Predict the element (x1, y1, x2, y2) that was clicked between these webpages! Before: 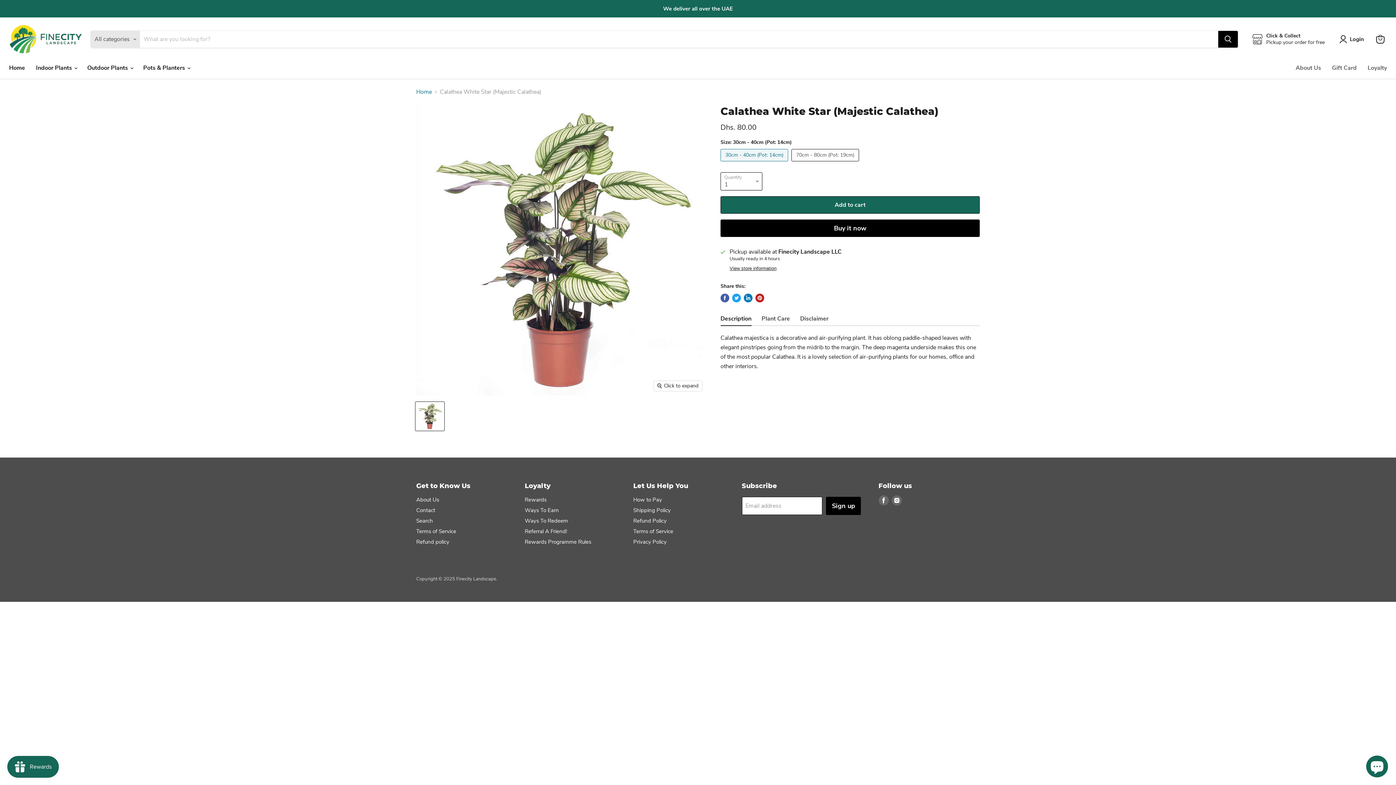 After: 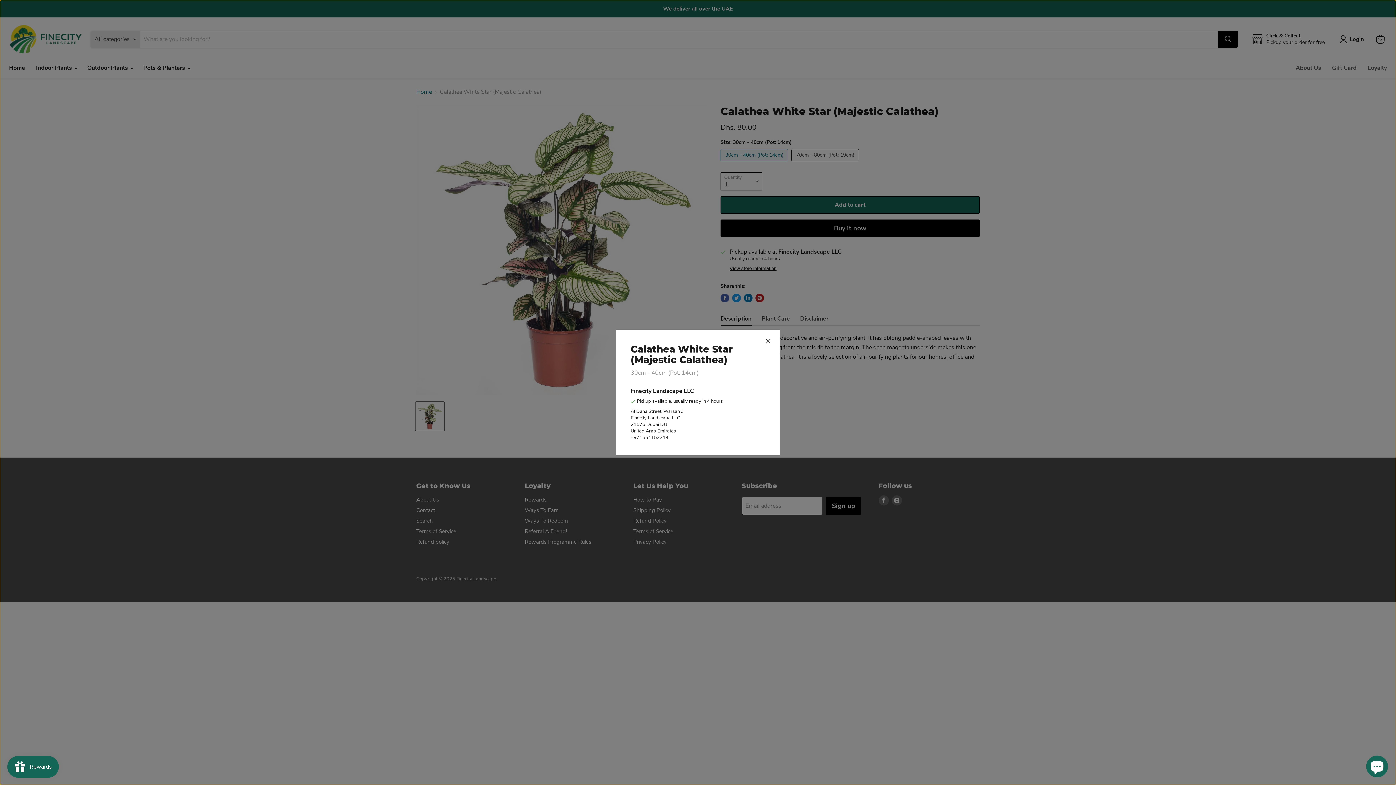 Action: bbox: (729, 266, 776, 271) label: View store information